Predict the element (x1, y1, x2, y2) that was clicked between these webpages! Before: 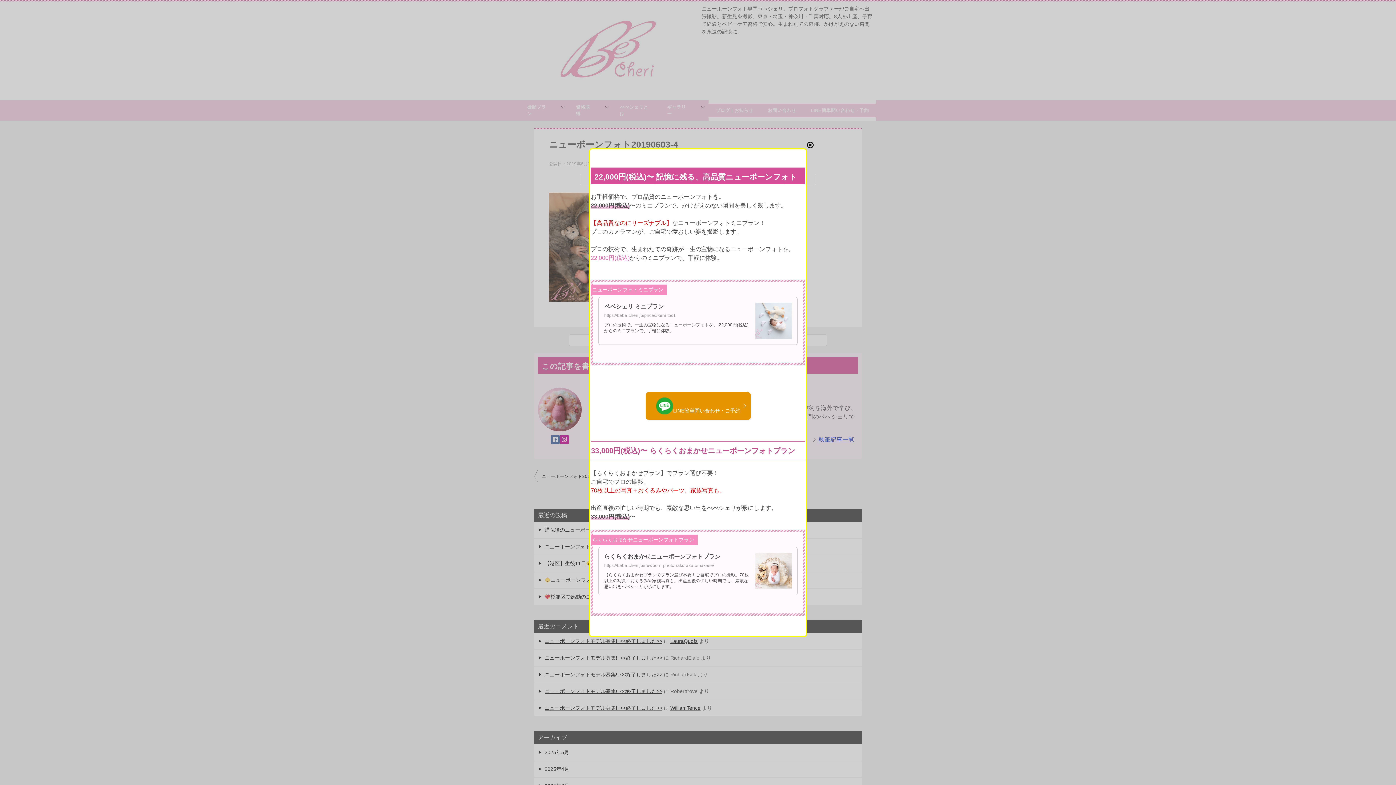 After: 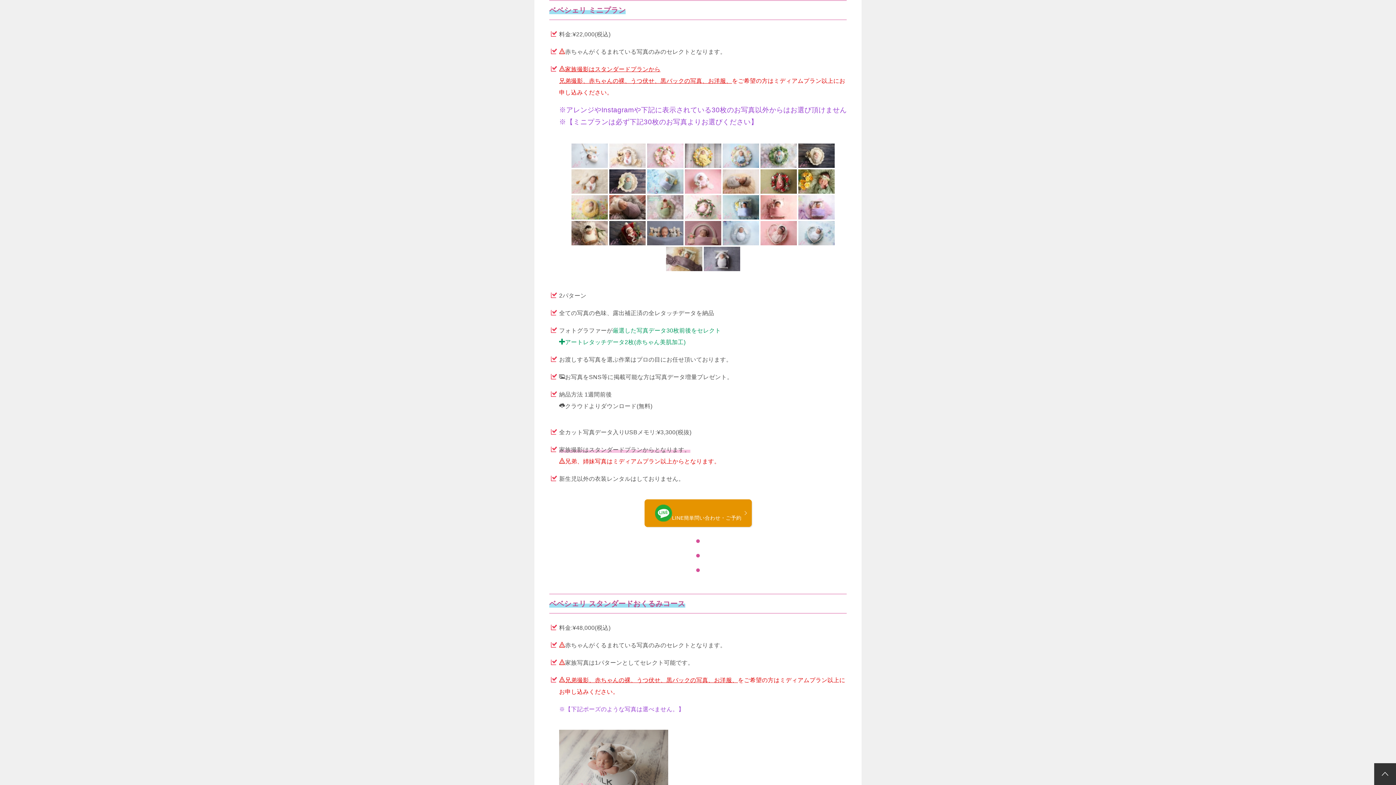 Action: bbox: (604, 303, 664, 309) label: ベベシェリ ミニプラン